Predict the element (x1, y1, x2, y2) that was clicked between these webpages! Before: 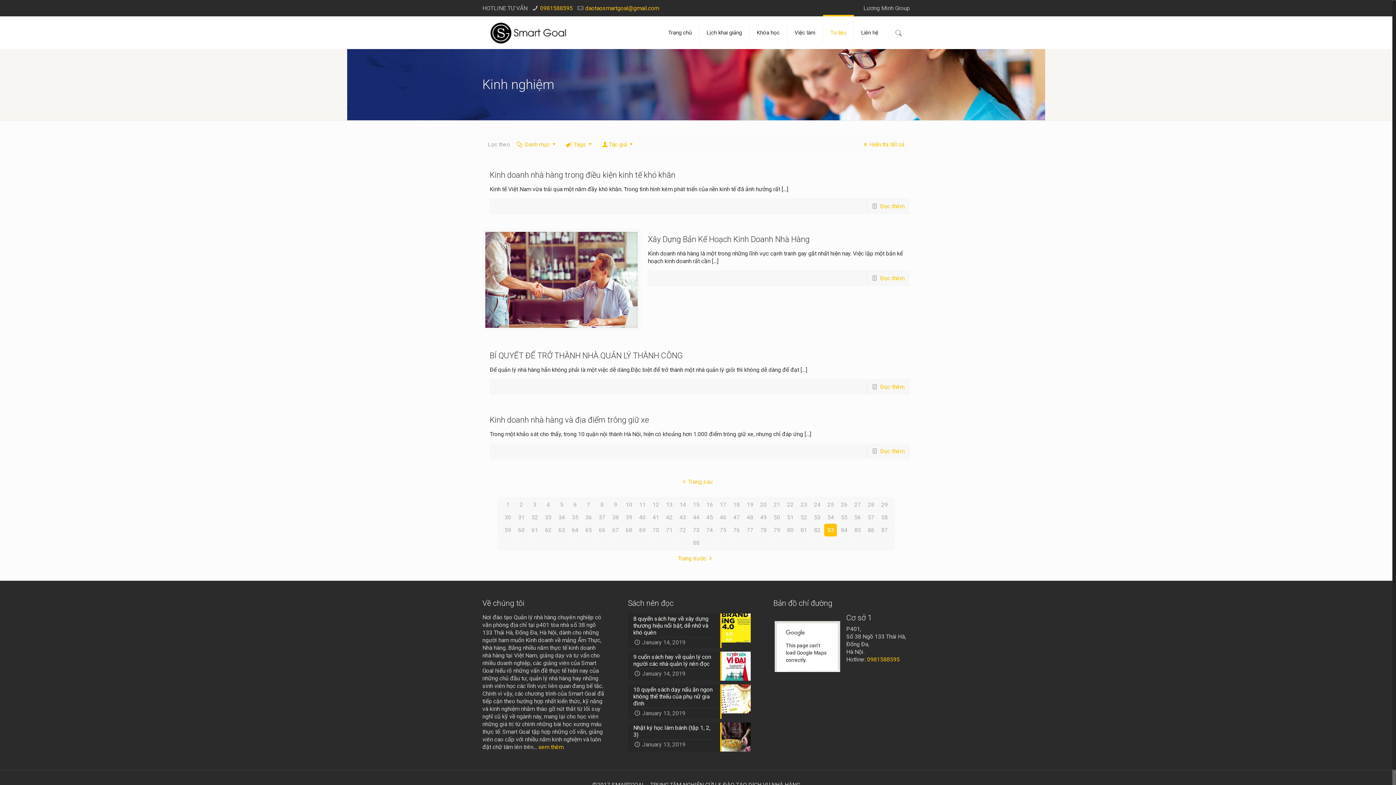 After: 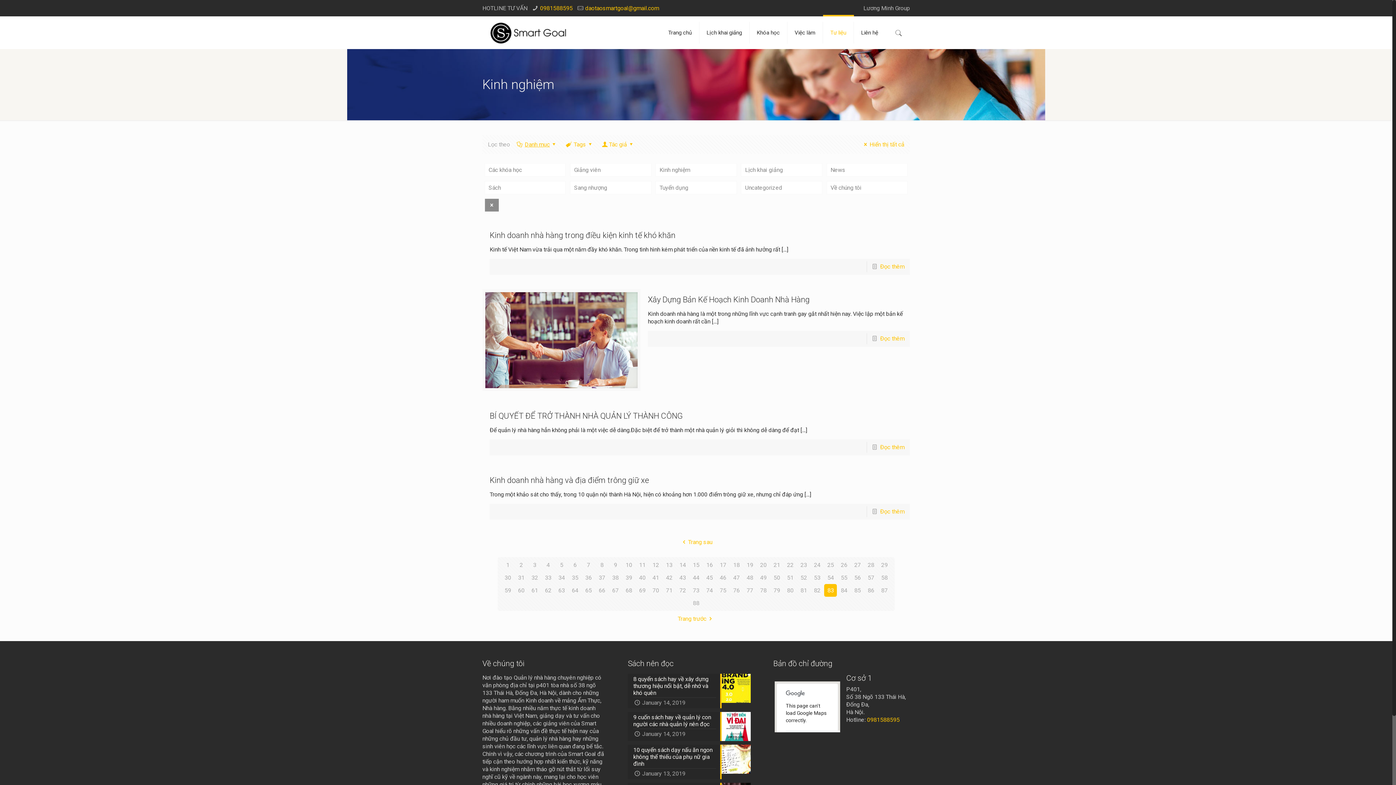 Action: bbox: (515, 141, 559, 148) label: Danh mục